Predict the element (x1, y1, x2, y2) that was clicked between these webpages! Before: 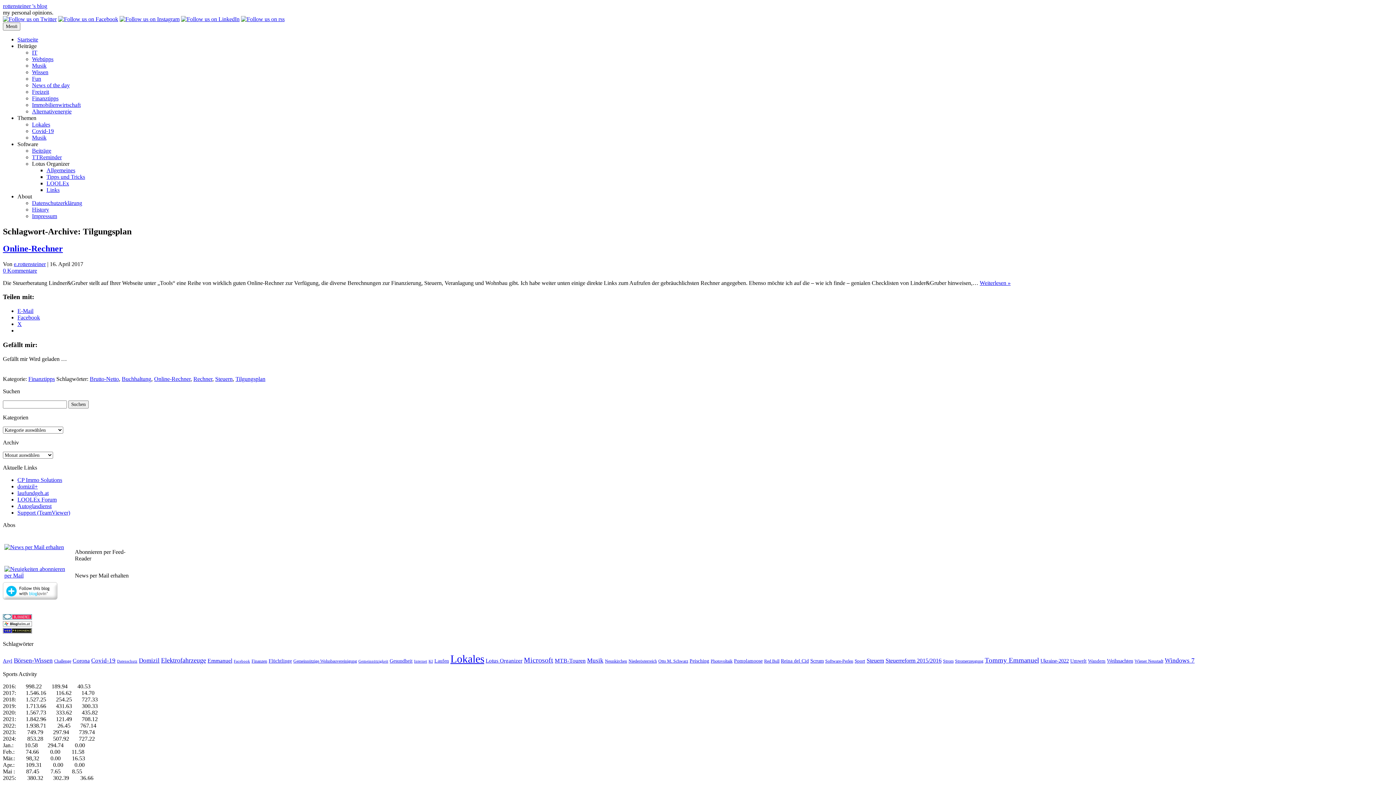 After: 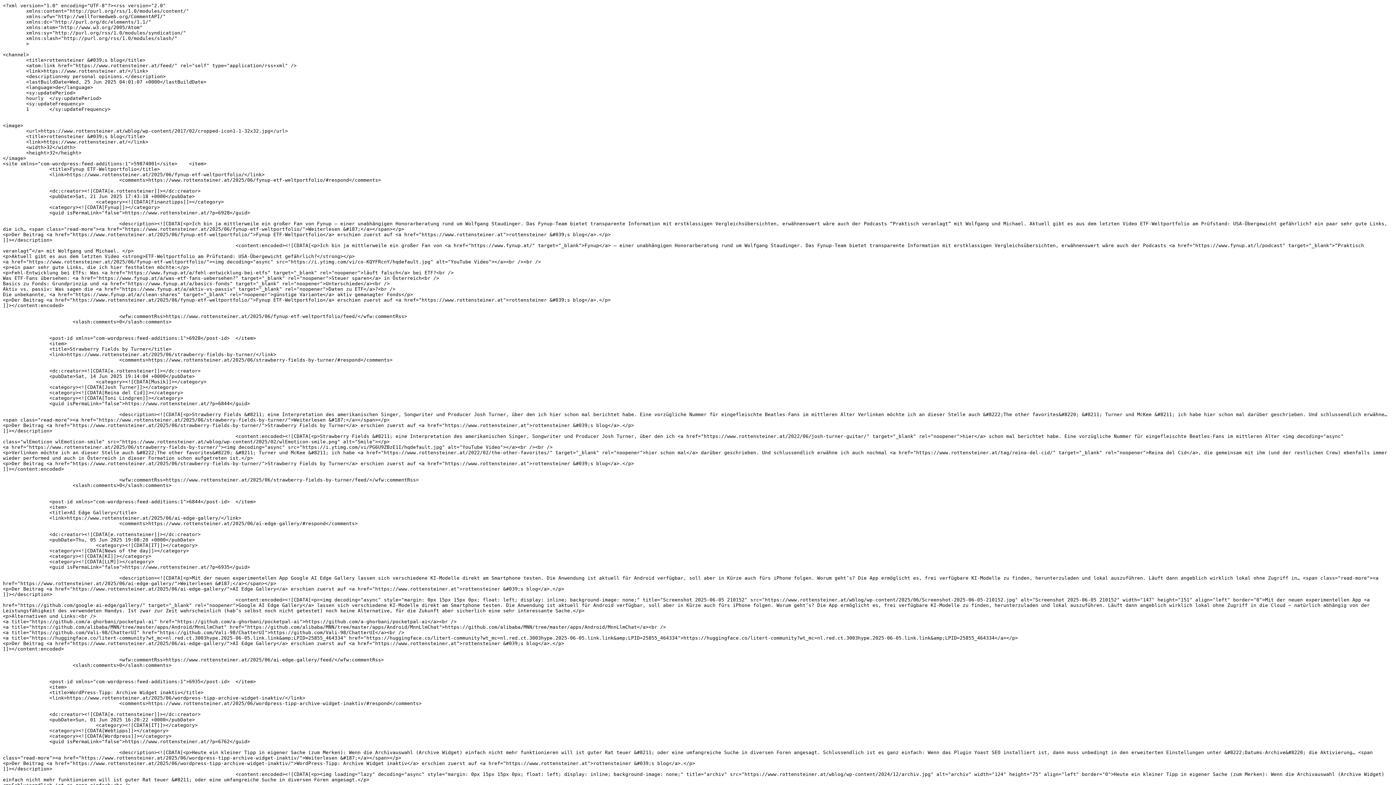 Action: bbox: (4, 542, 64, 548)